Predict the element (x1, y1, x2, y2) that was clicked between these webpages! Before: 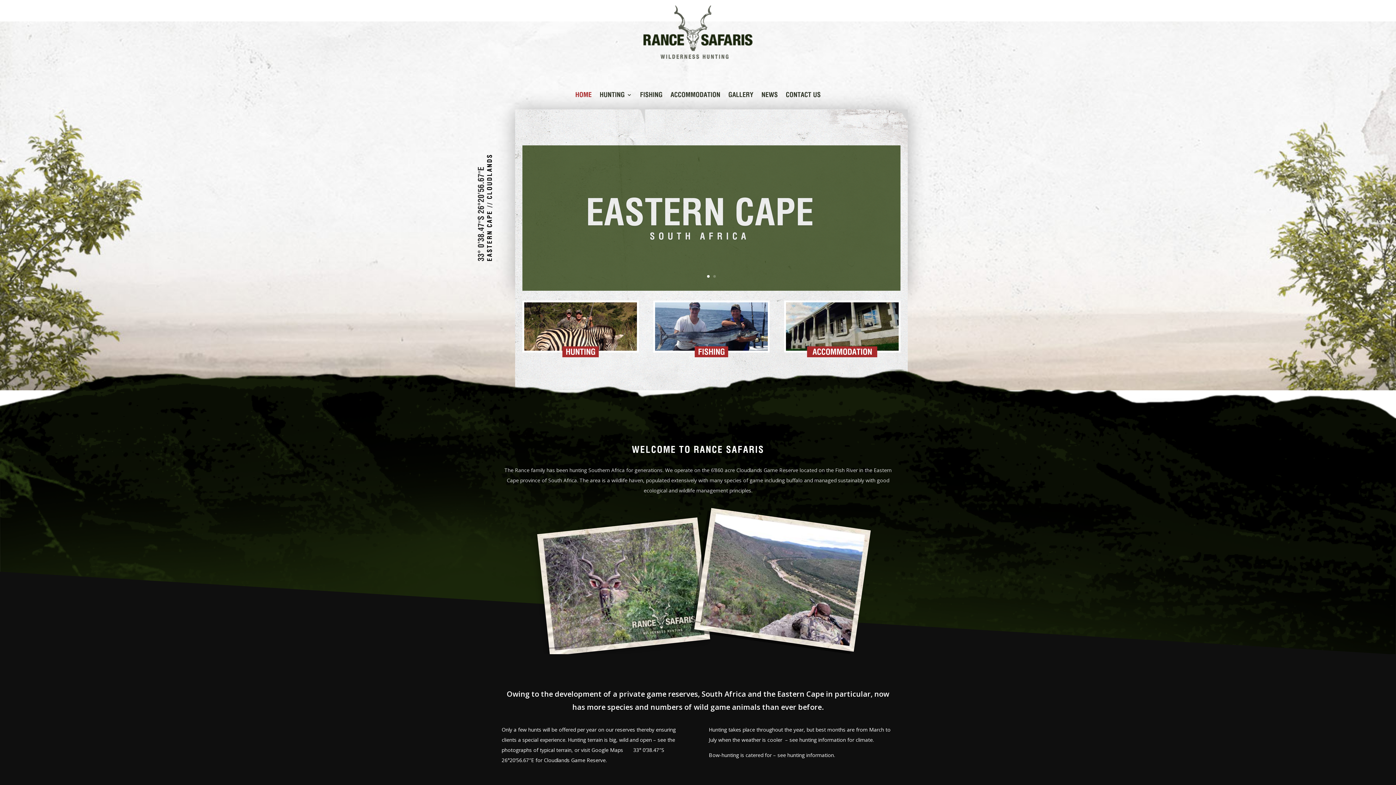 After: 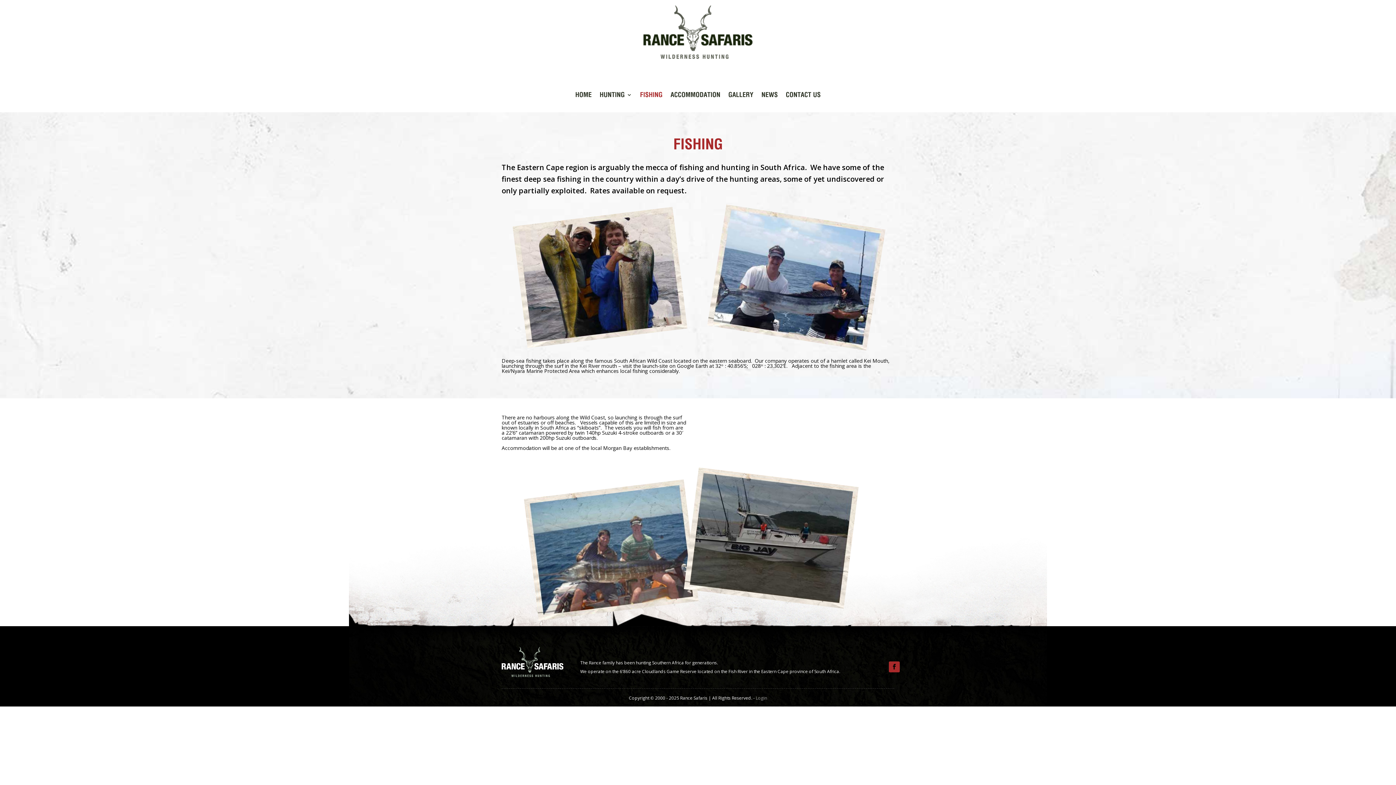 Action: label: FISHING bbox: (640, 92, 662, 100)